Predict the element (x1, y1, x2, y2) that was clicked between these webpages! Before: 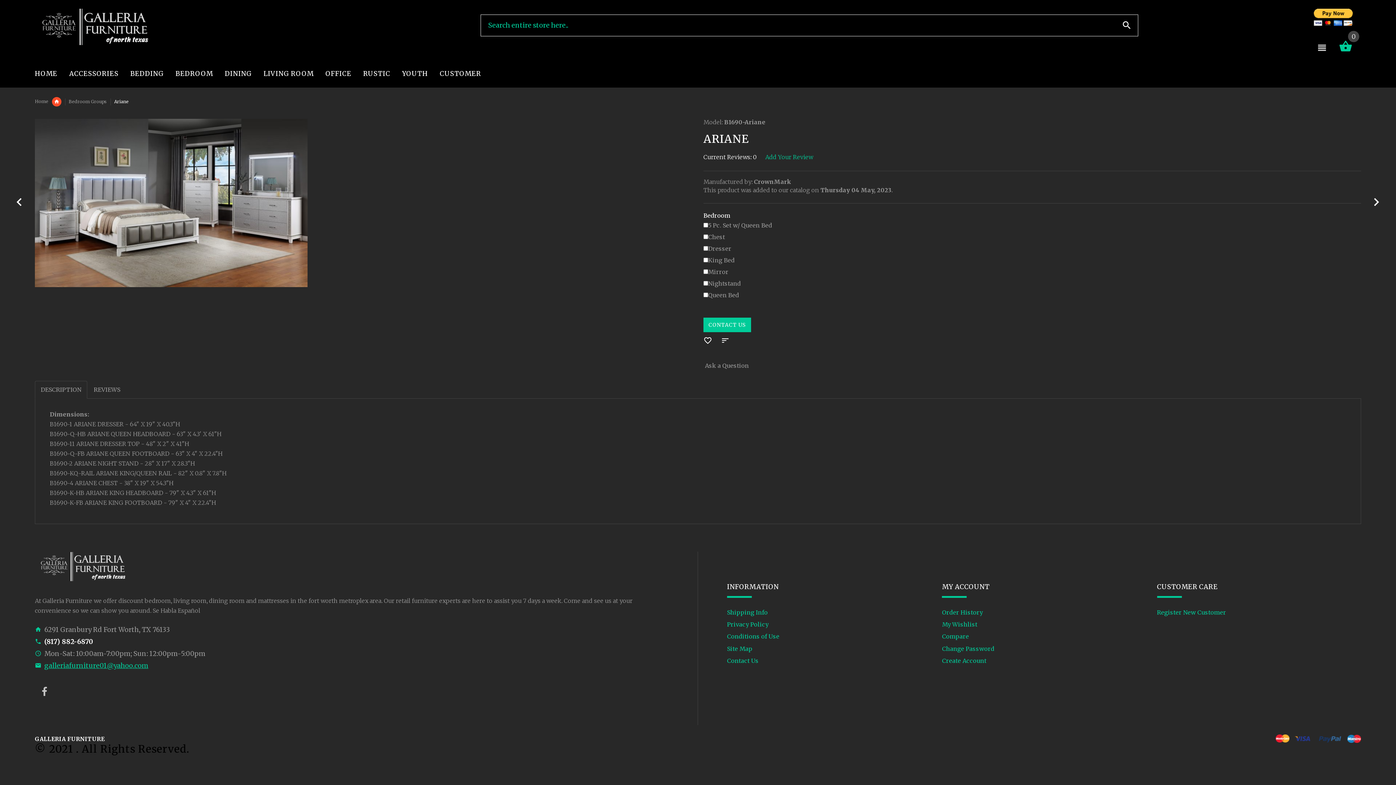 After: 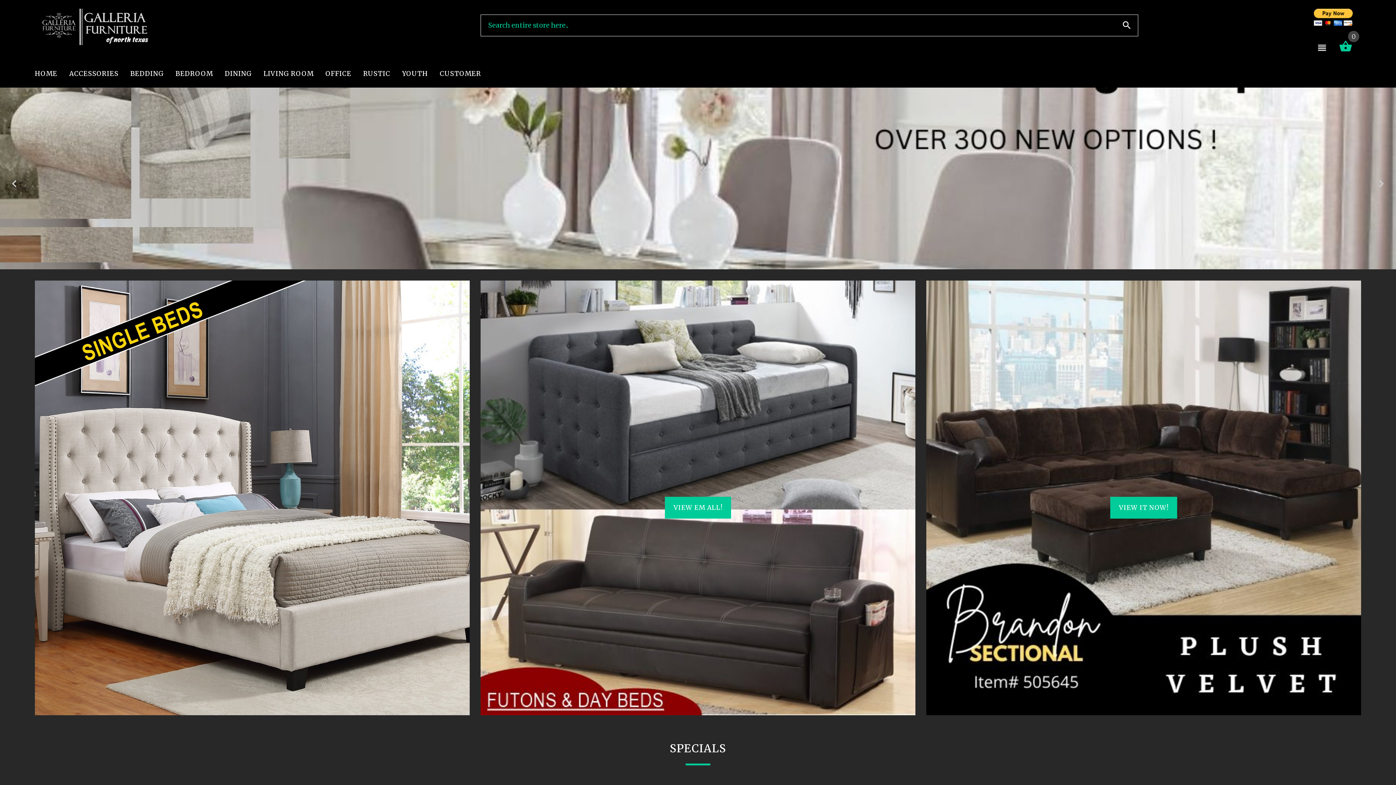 Action: bbox: (34, 562, 128, 569)